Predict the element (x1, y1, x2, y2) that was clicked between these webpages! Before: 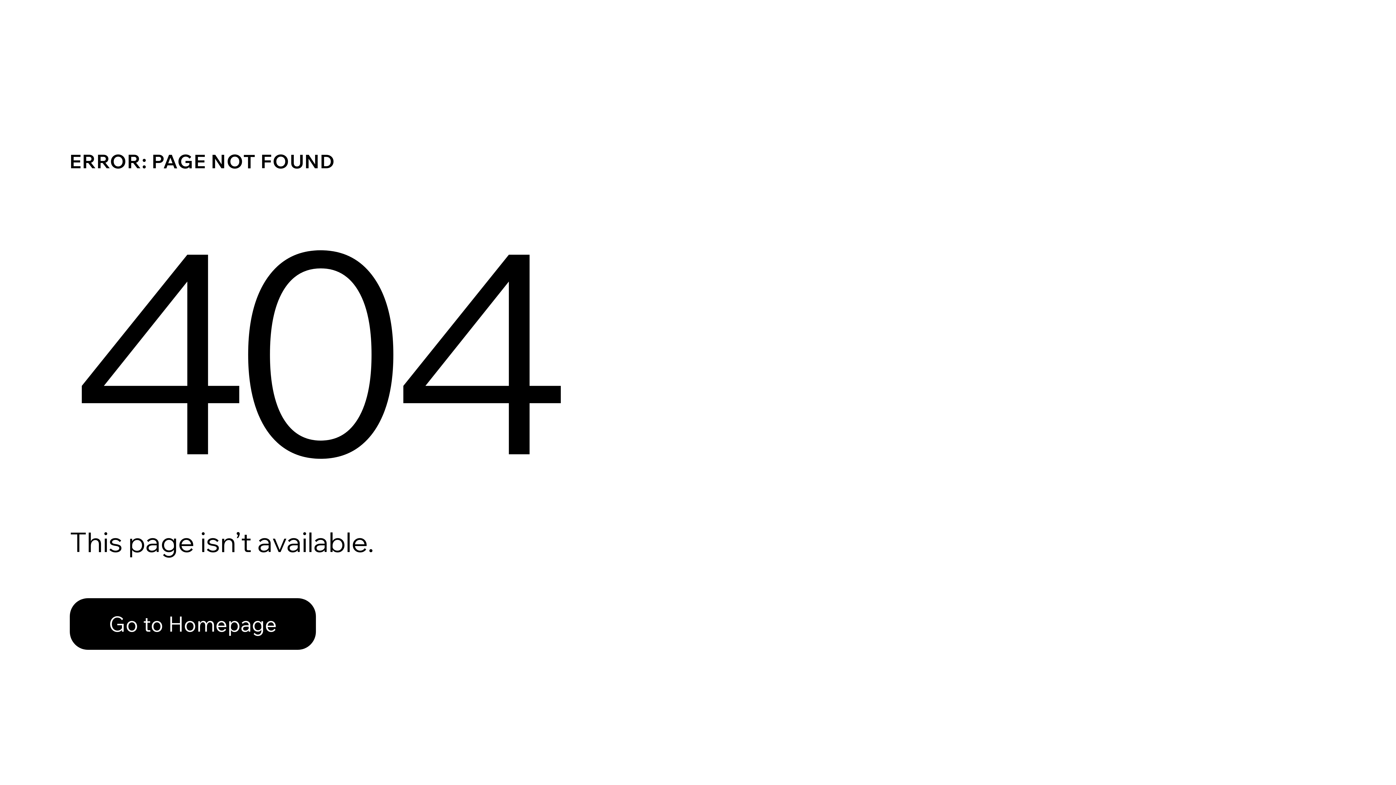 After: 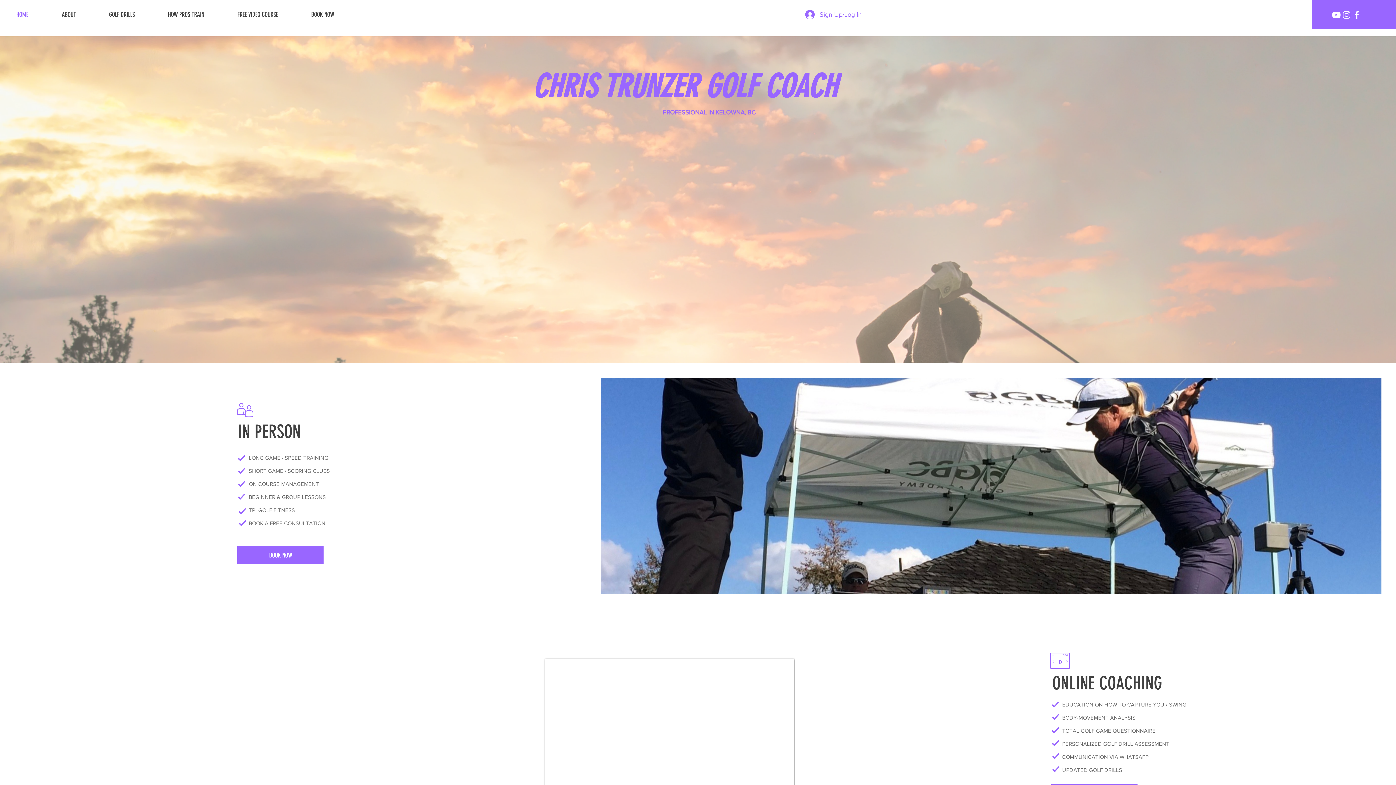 Action: label: Go to Homepage bbox: (69, 598, 316, 650)